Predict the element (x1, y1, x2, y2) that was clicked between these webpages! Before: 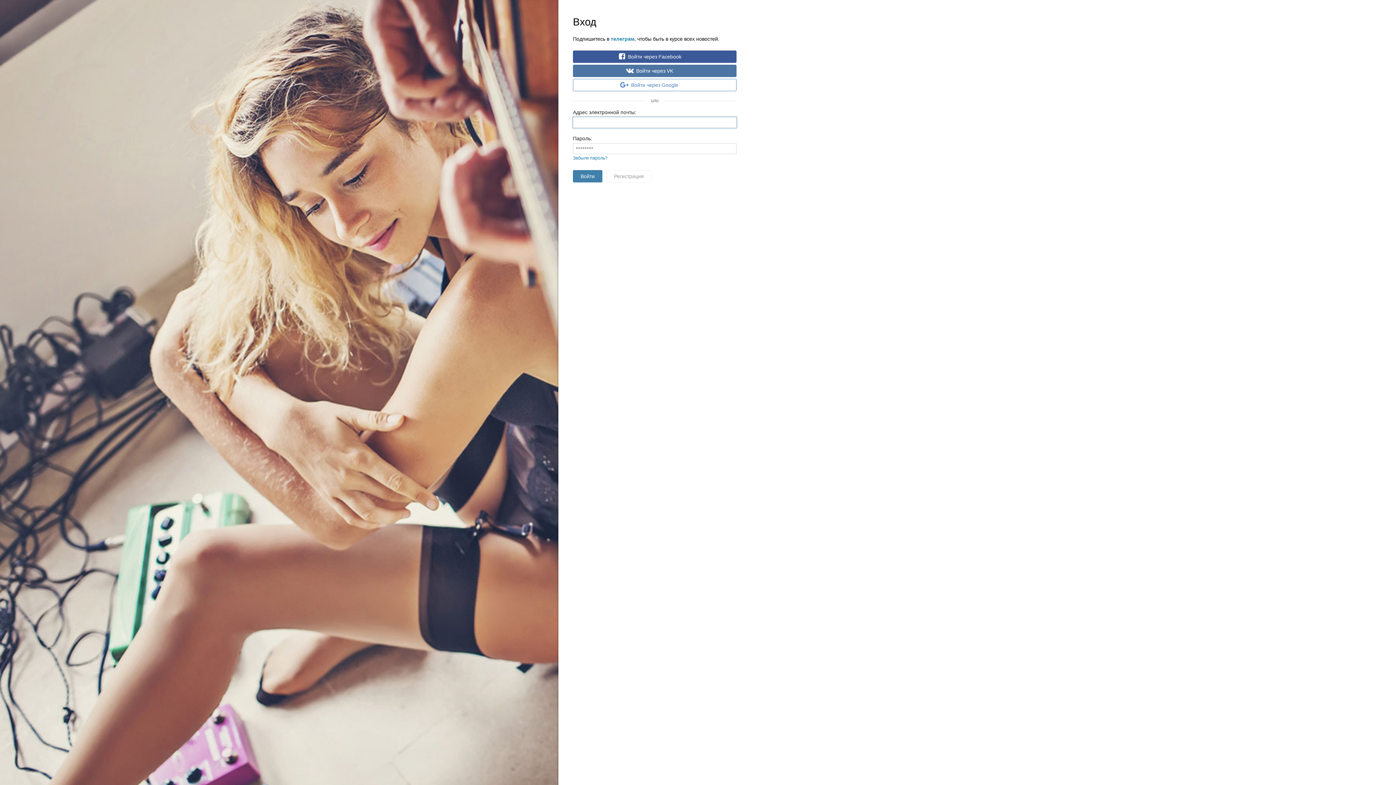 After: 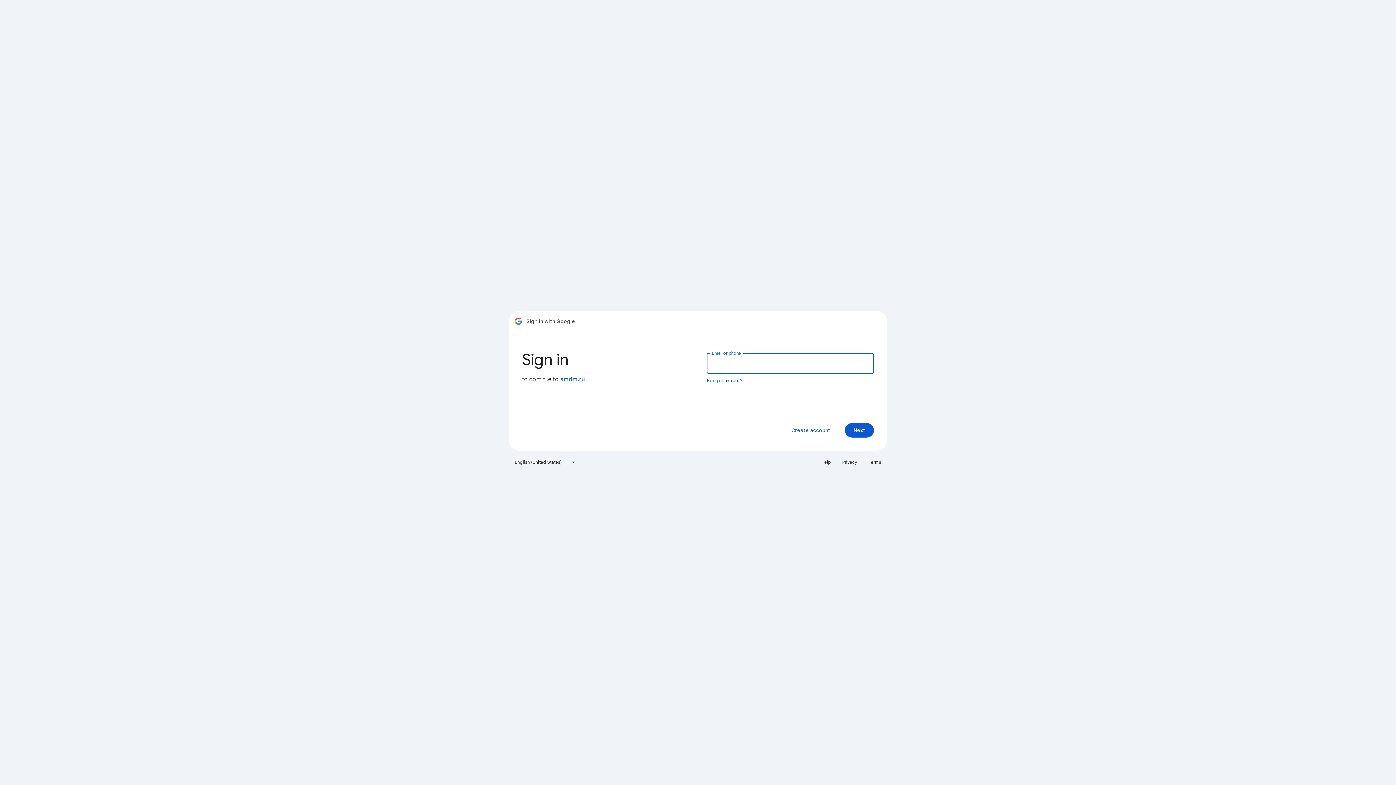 Action: bbox: (573, 78, 736, 91) label: Войти через Google